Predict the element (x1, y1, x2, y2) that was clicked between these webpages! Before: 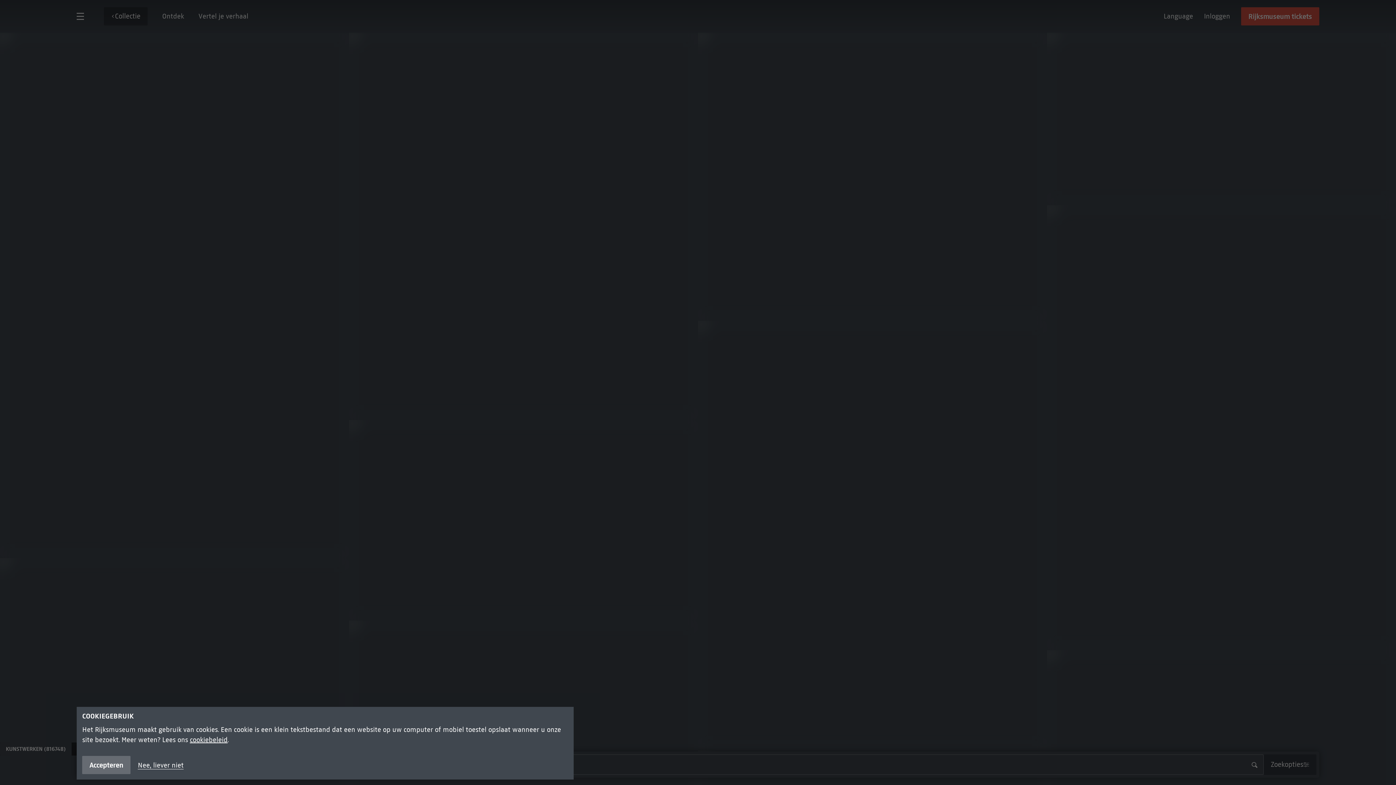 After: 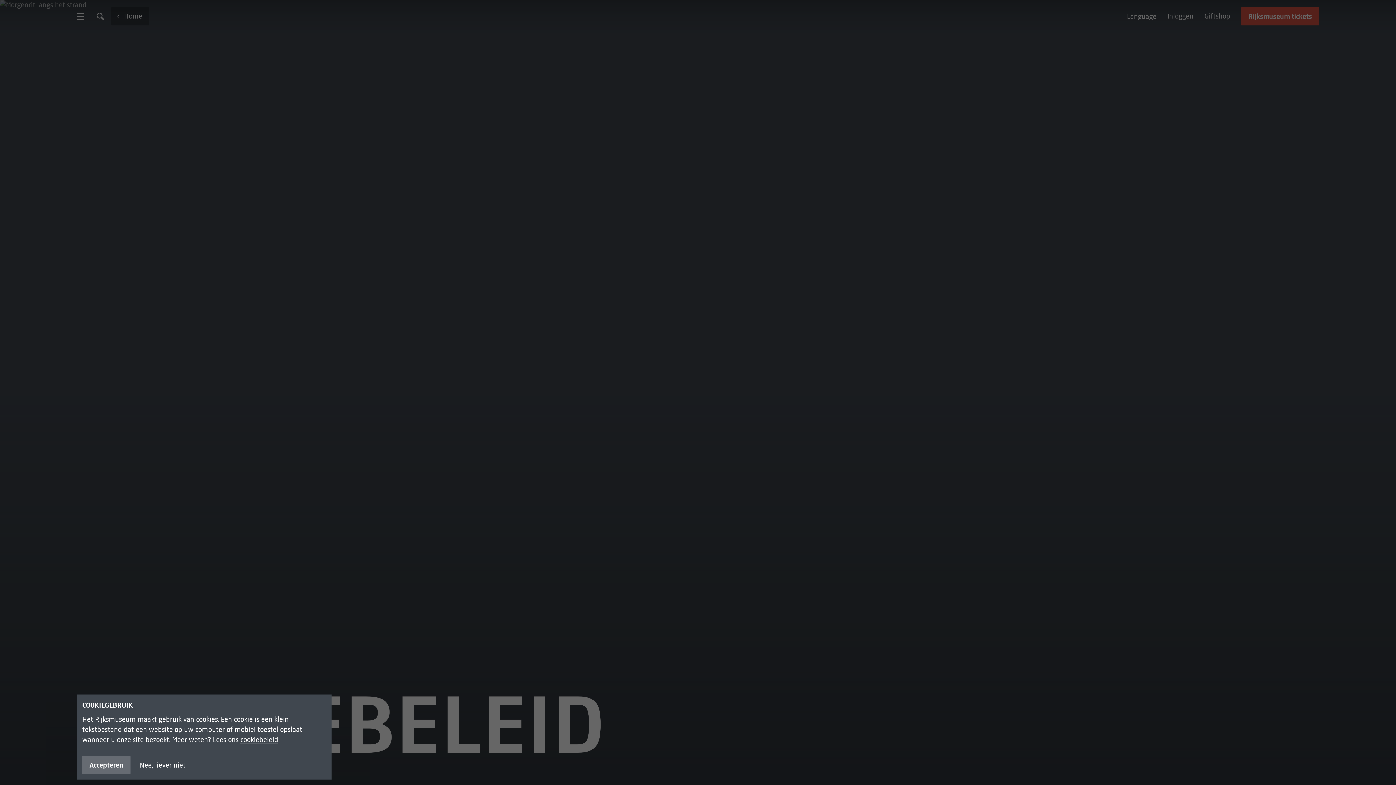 Action: bbox: (189, 736, 227, 744) label: cookiebeleid